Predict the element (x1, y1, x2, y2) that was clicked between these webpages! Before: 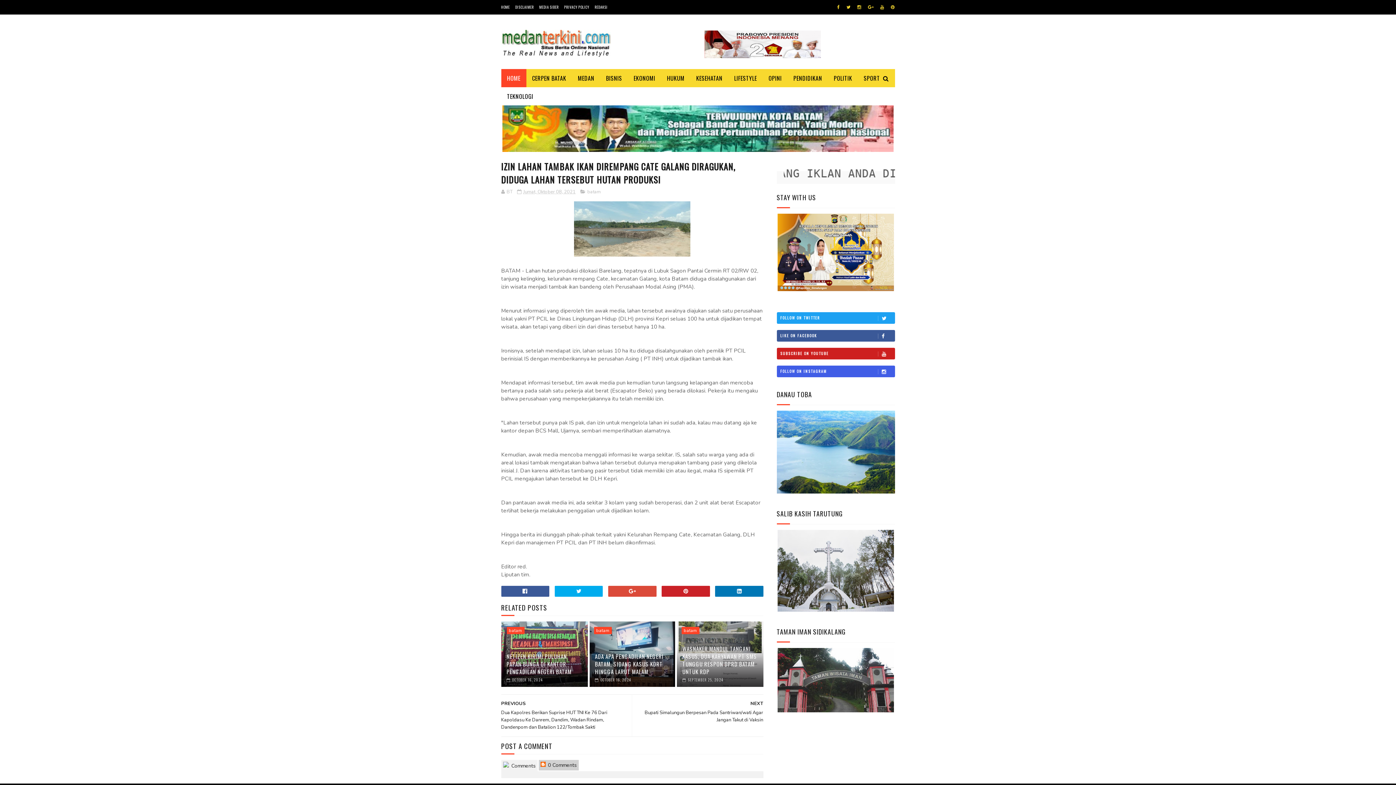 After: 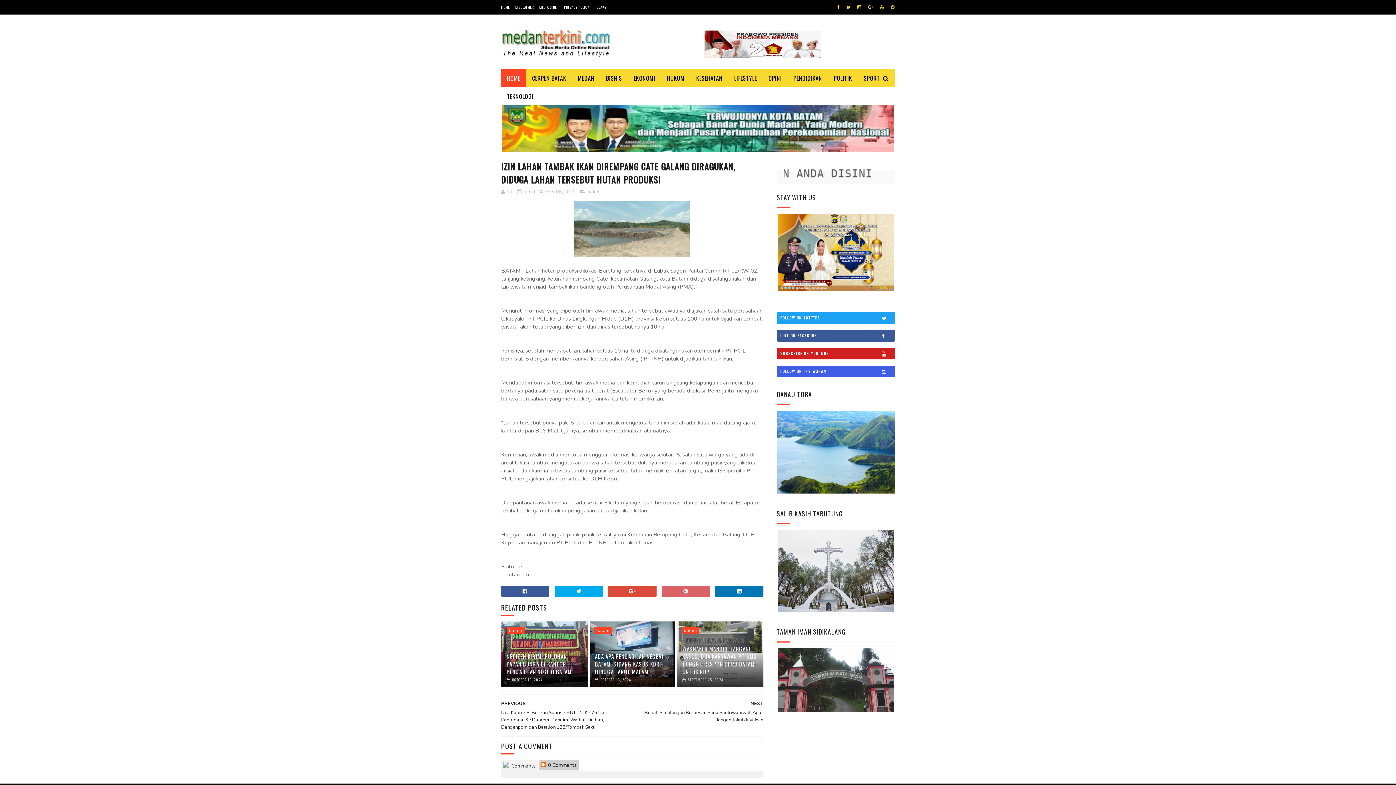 Action: bbox: (661, 586, 710, 597)